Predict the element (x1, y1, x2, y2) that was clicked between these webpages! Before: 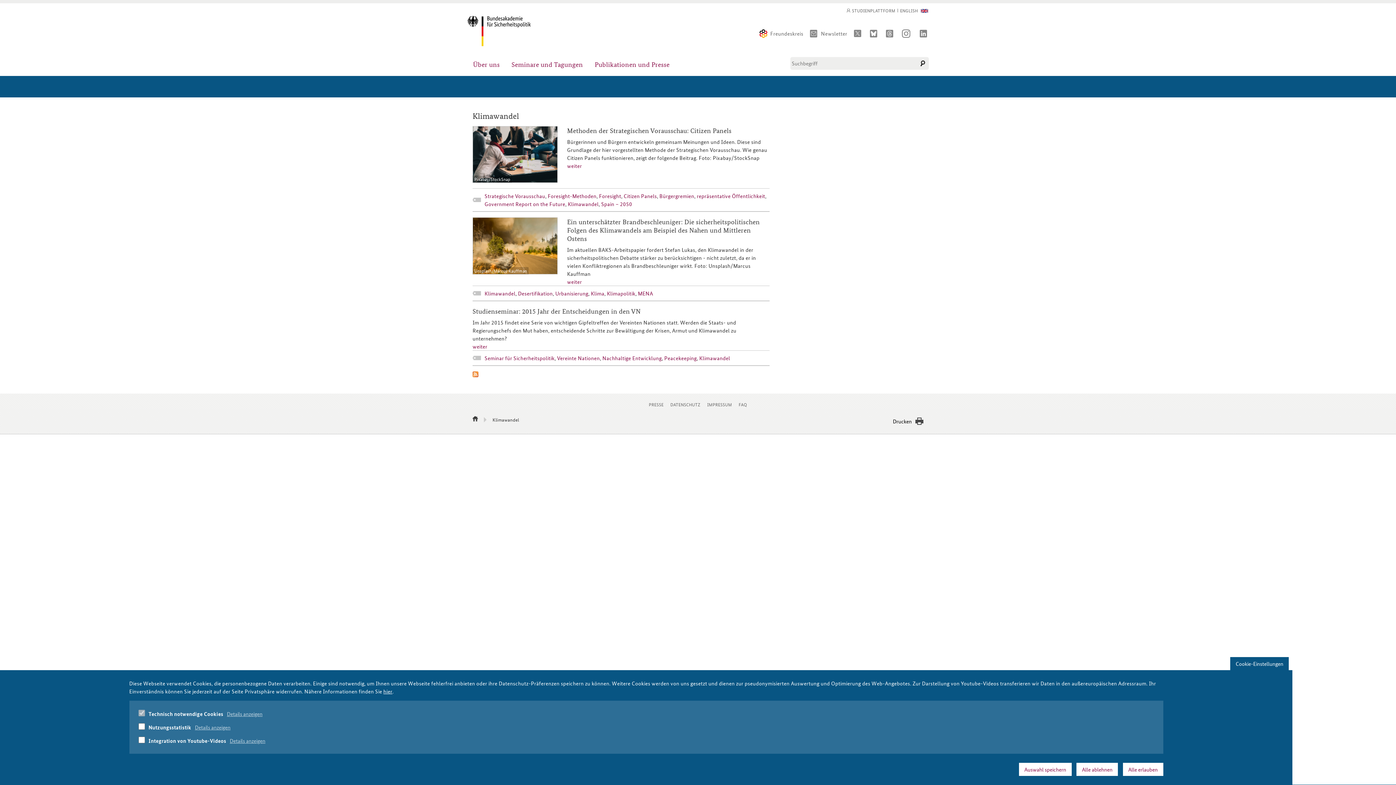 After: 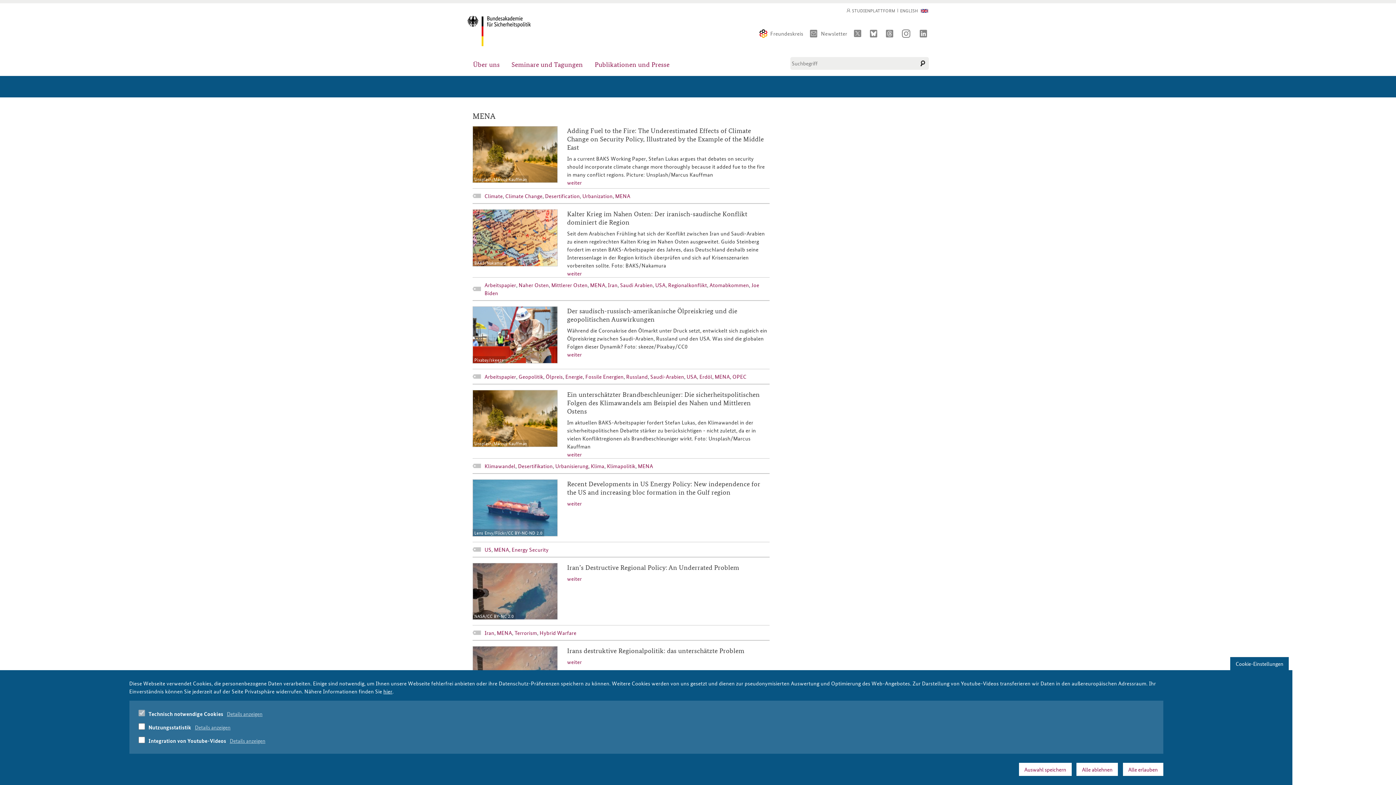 Action: bbox: (638, 289, 653, 297) label: MENA